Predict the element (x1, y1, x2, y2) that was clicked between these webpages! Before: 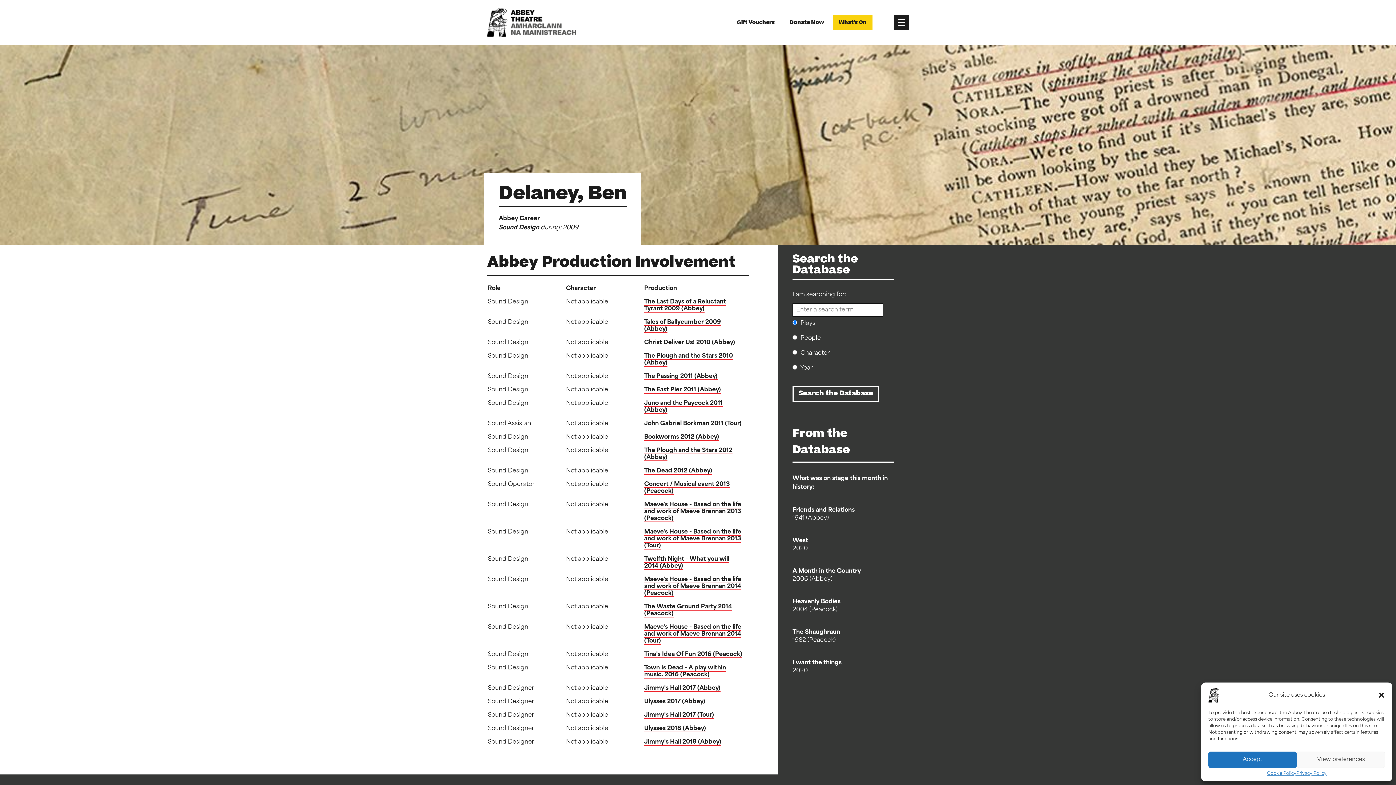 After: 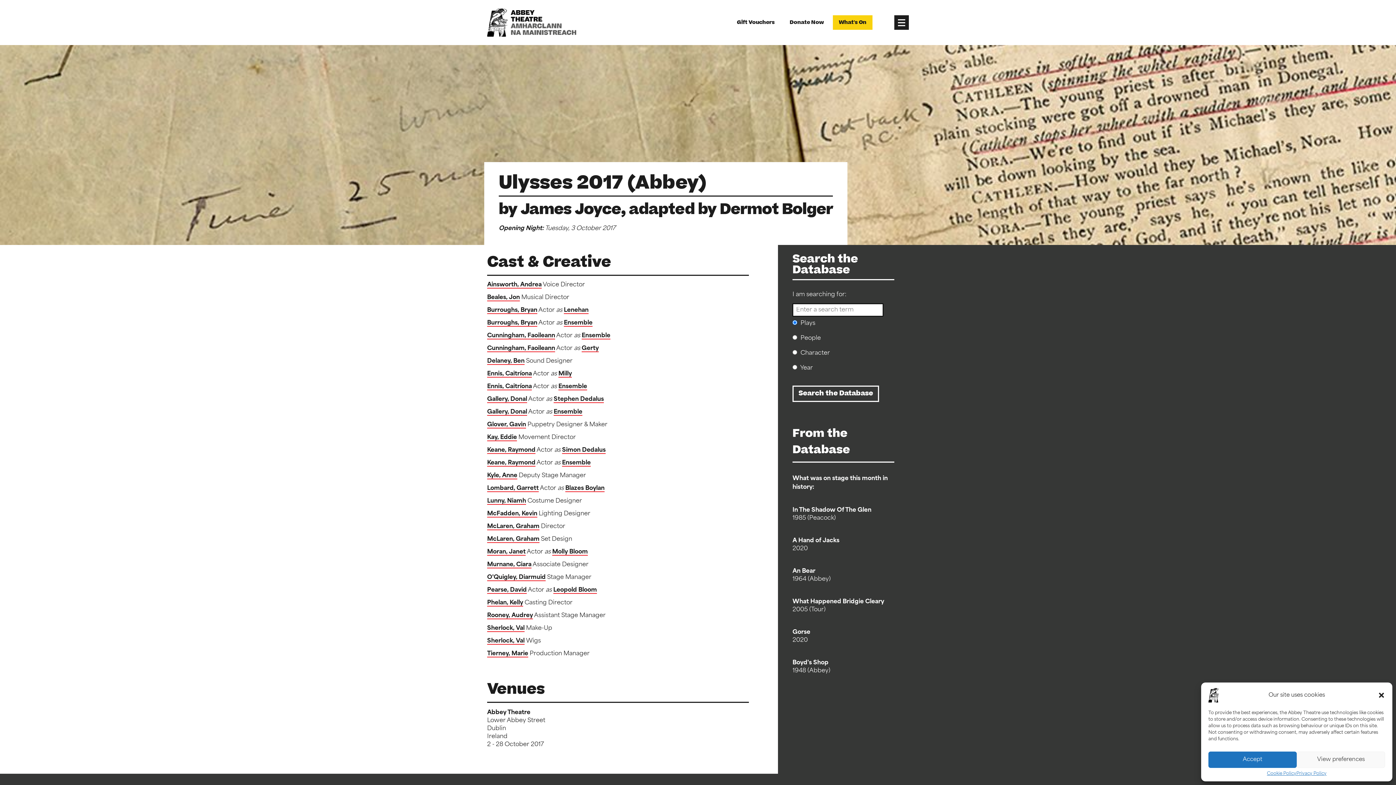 Action: label: Ulysses 2017 (Abbey) bbox: (644, 699, 705, 705)